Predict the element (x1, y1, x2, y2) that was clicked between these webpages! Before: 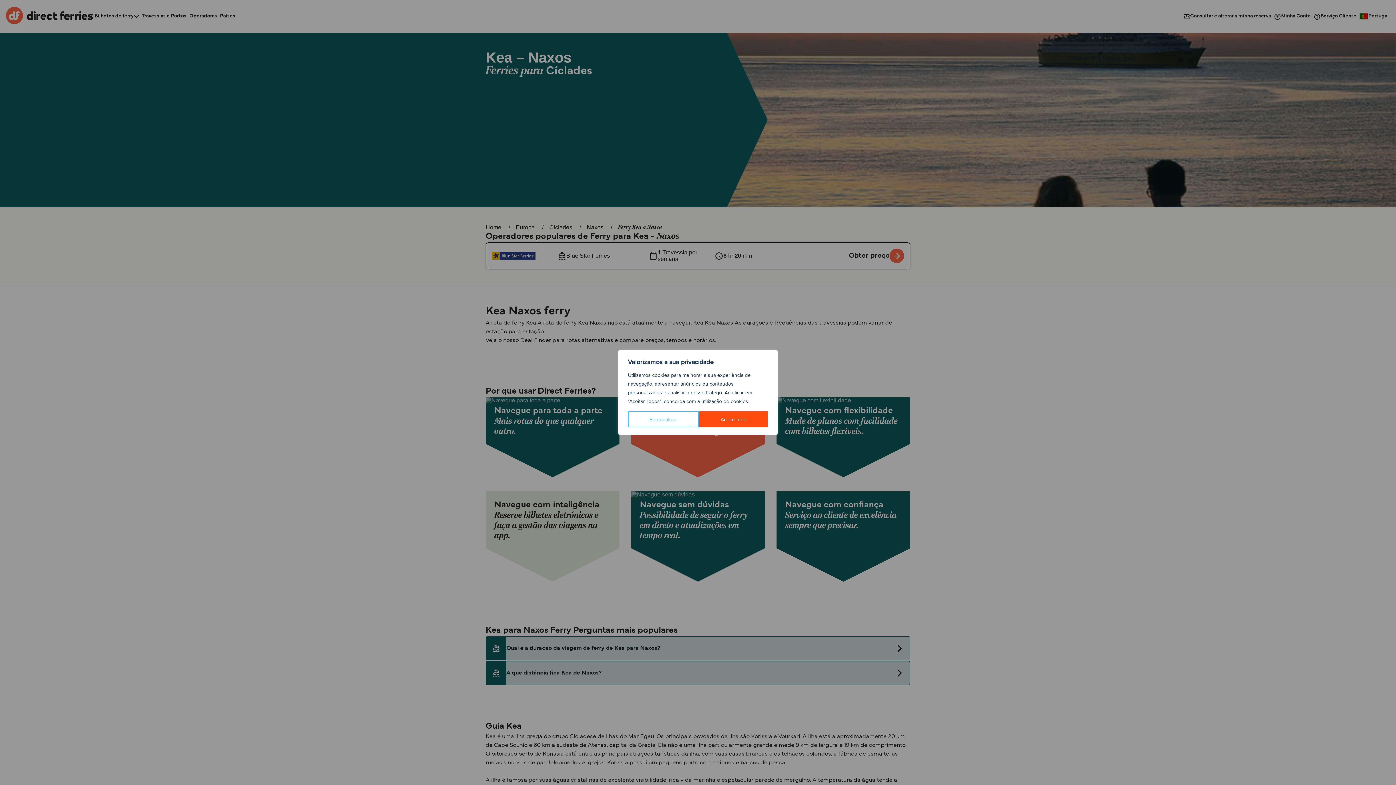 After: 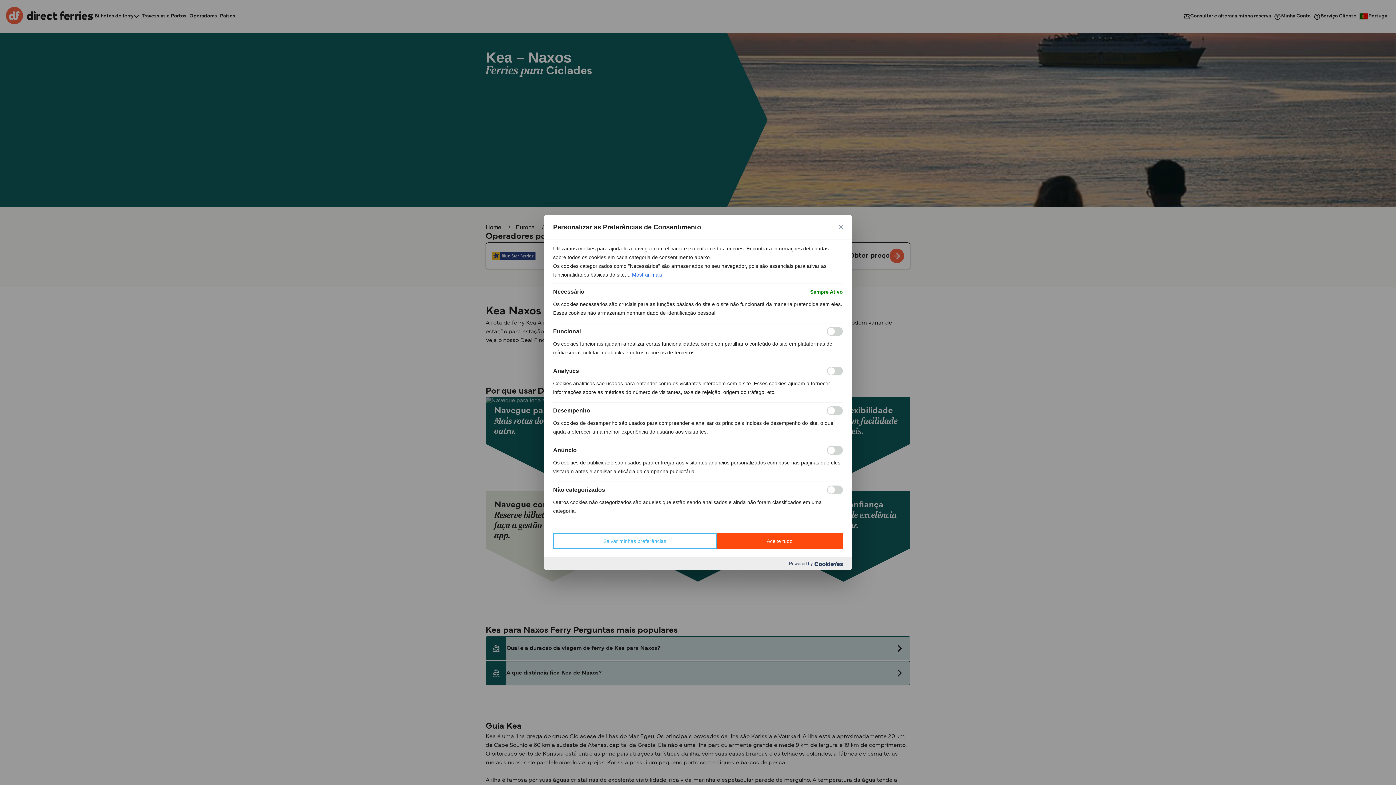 Action: label: Personalizar bbox: (628, 411, 699, 427)